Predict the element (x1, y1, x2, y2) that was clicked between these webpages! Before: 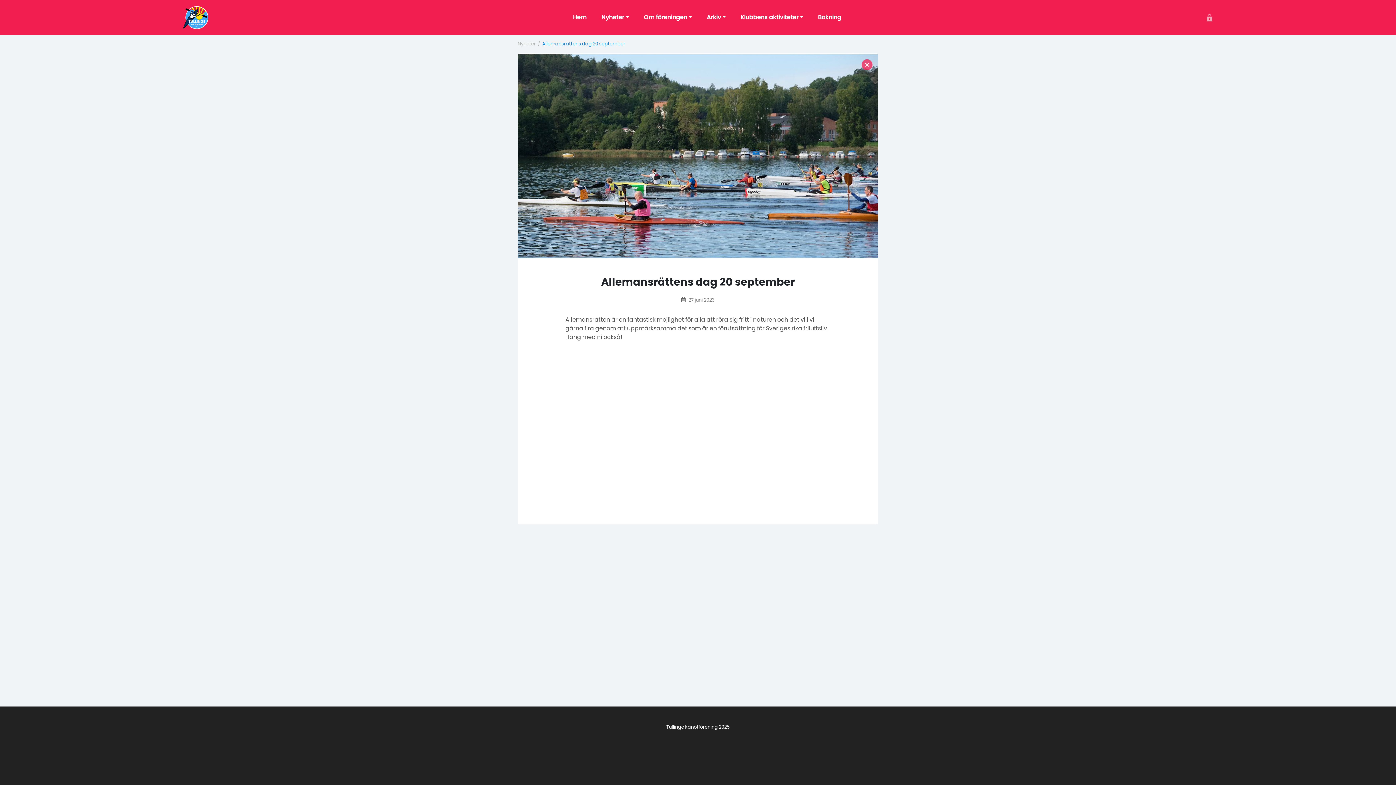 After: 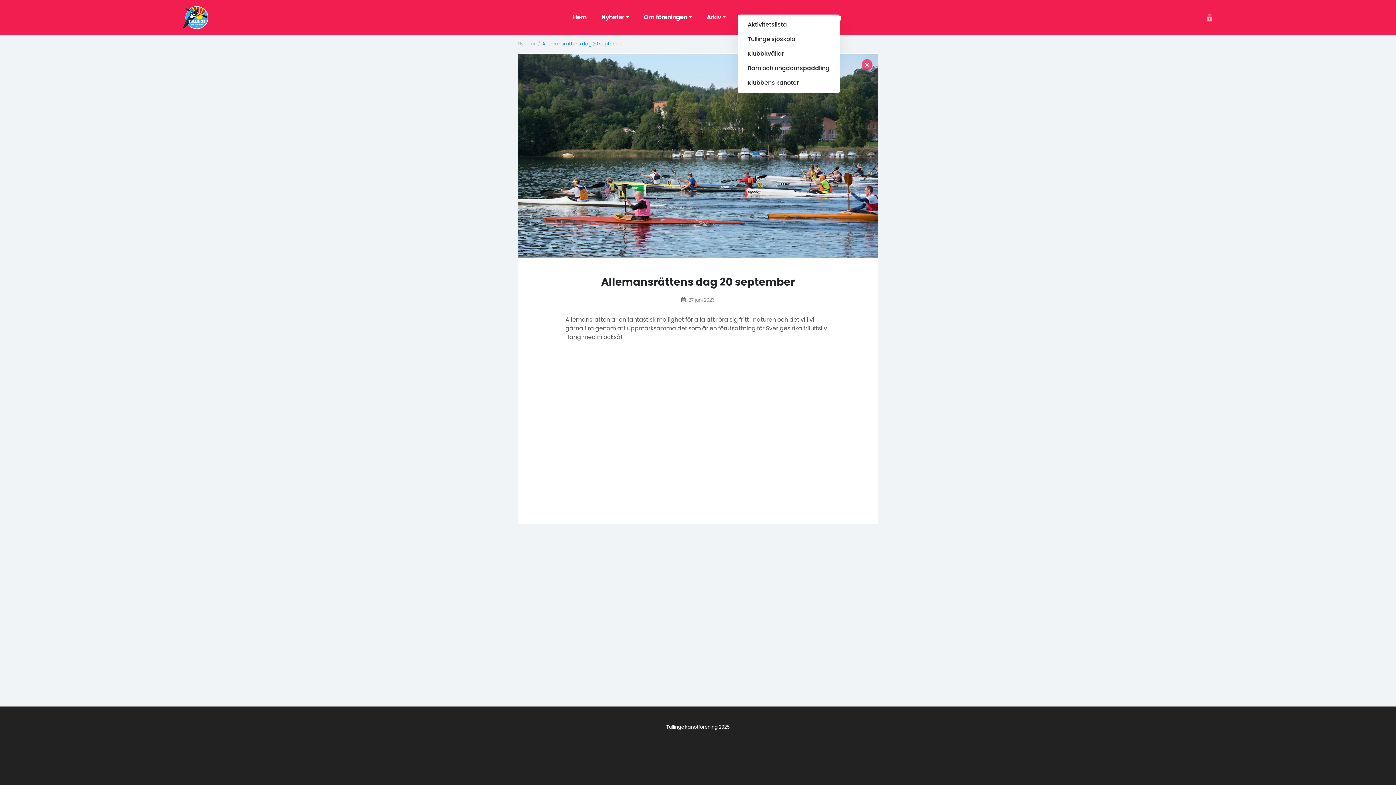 Action: label: Klubbens aktiviteter bbox: (737, 11, 806, 23)